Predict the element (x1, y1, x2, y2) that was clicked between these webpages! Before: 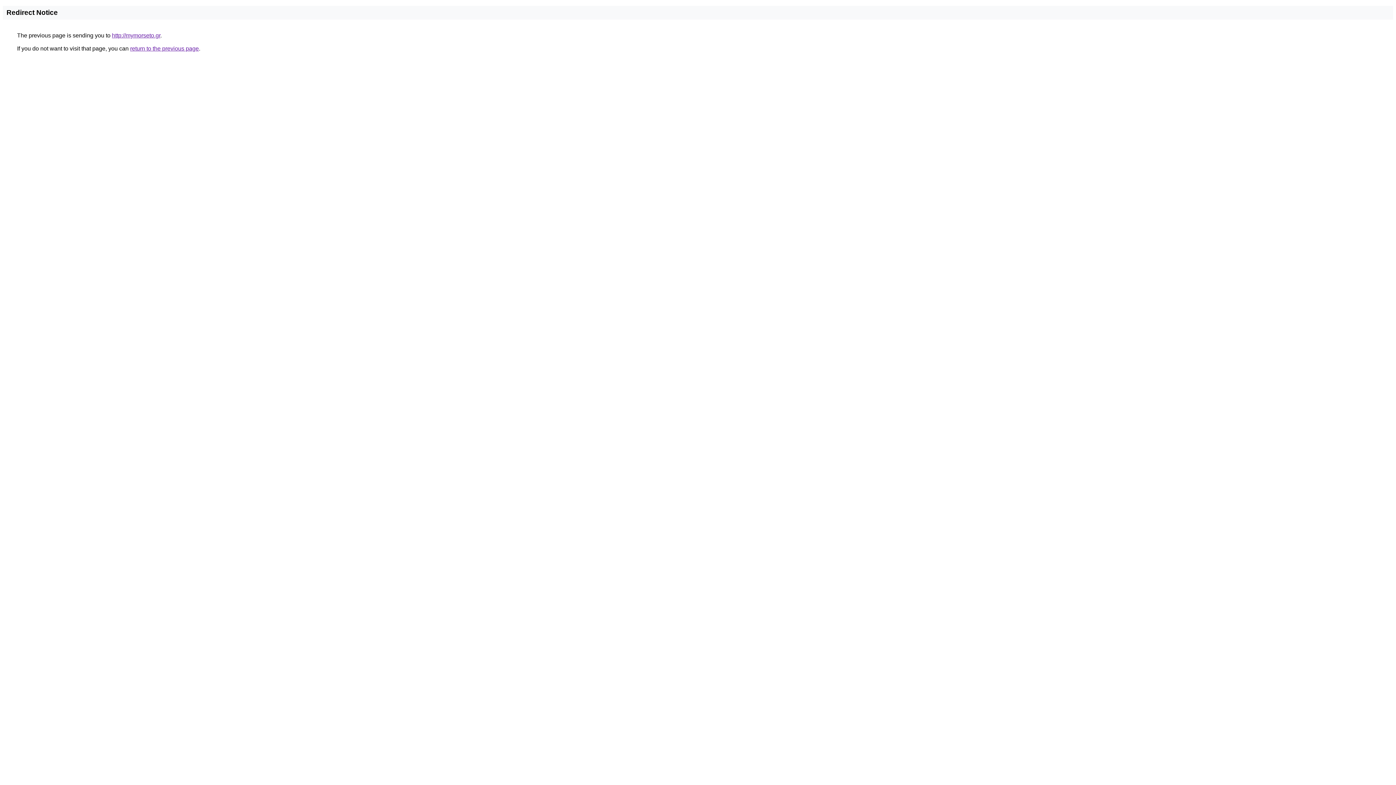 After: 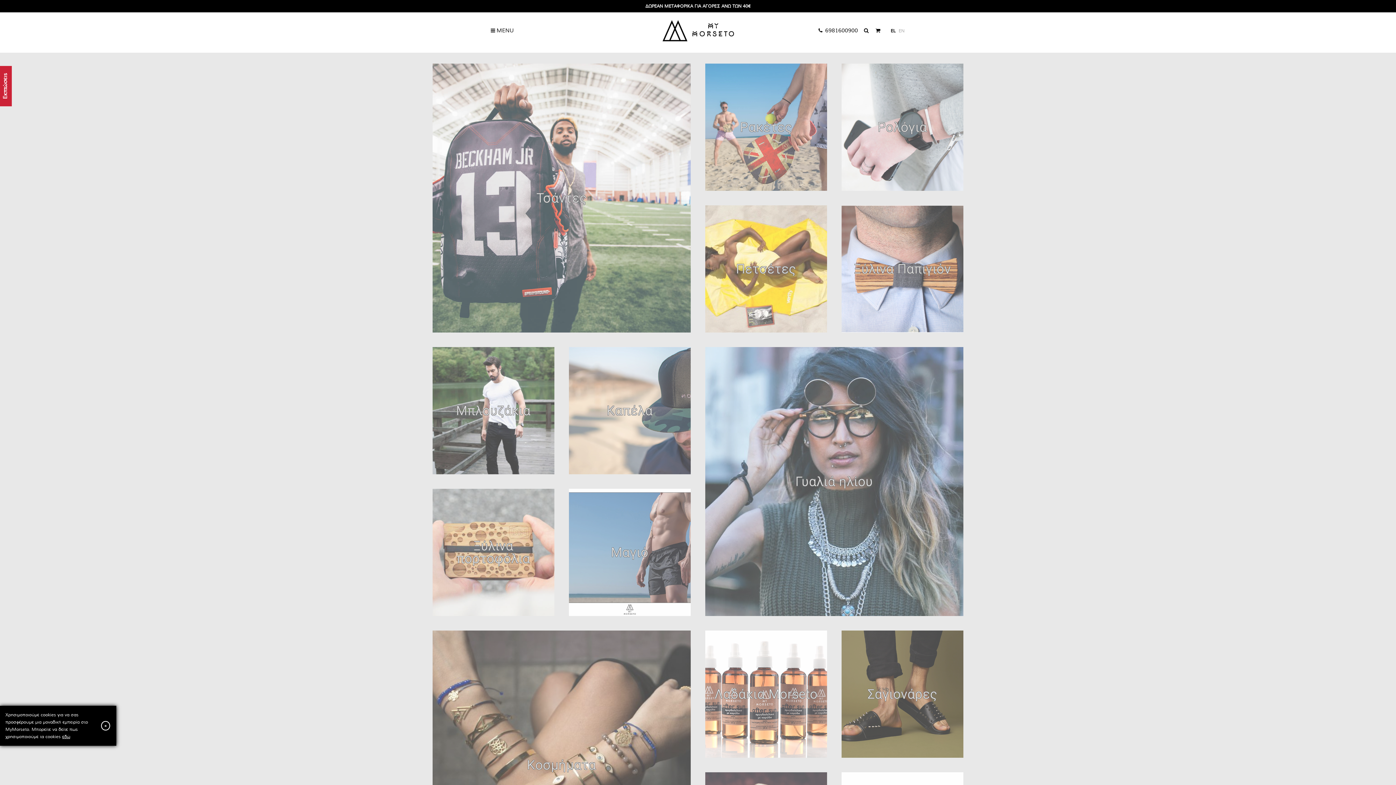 Action: bbox: (112, 32, 160, 38) label: http://mymorseto.gr